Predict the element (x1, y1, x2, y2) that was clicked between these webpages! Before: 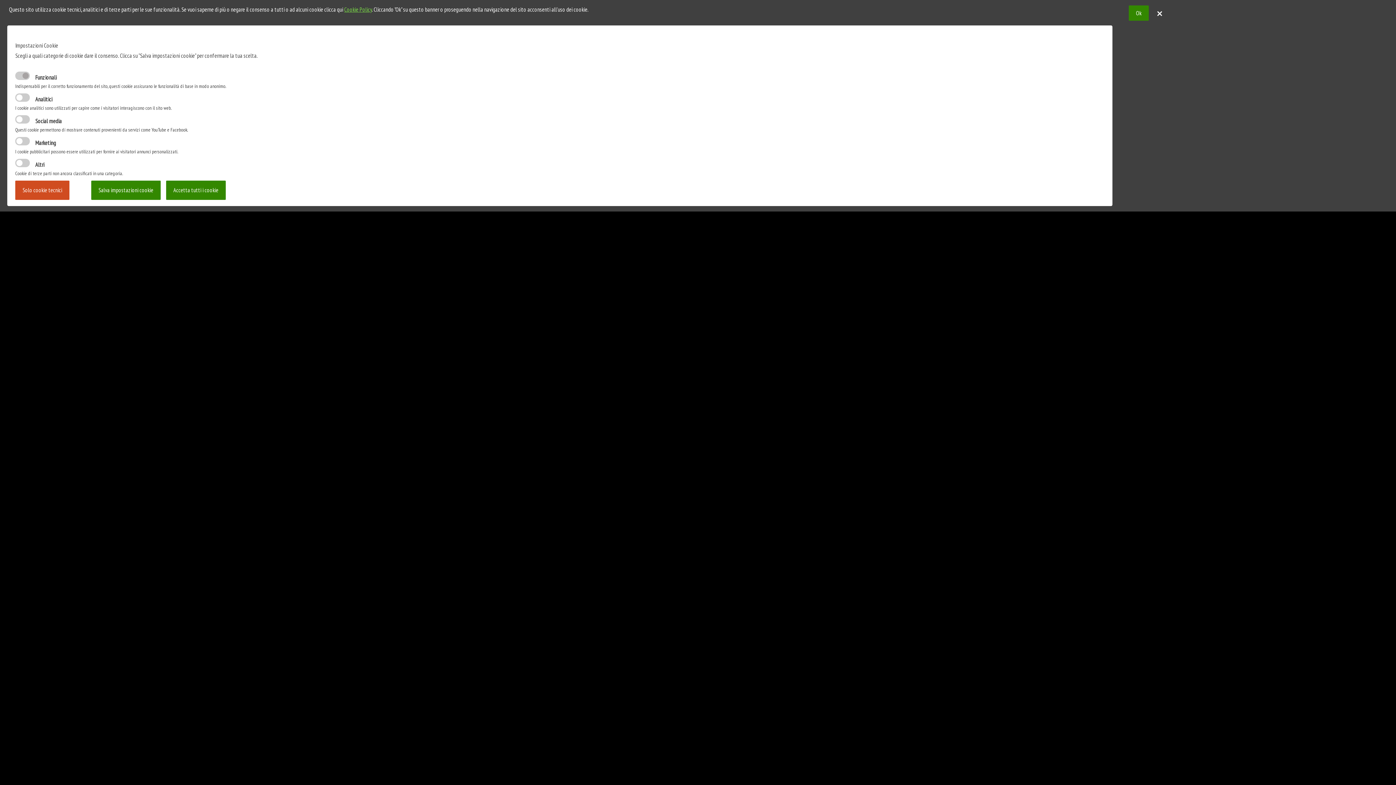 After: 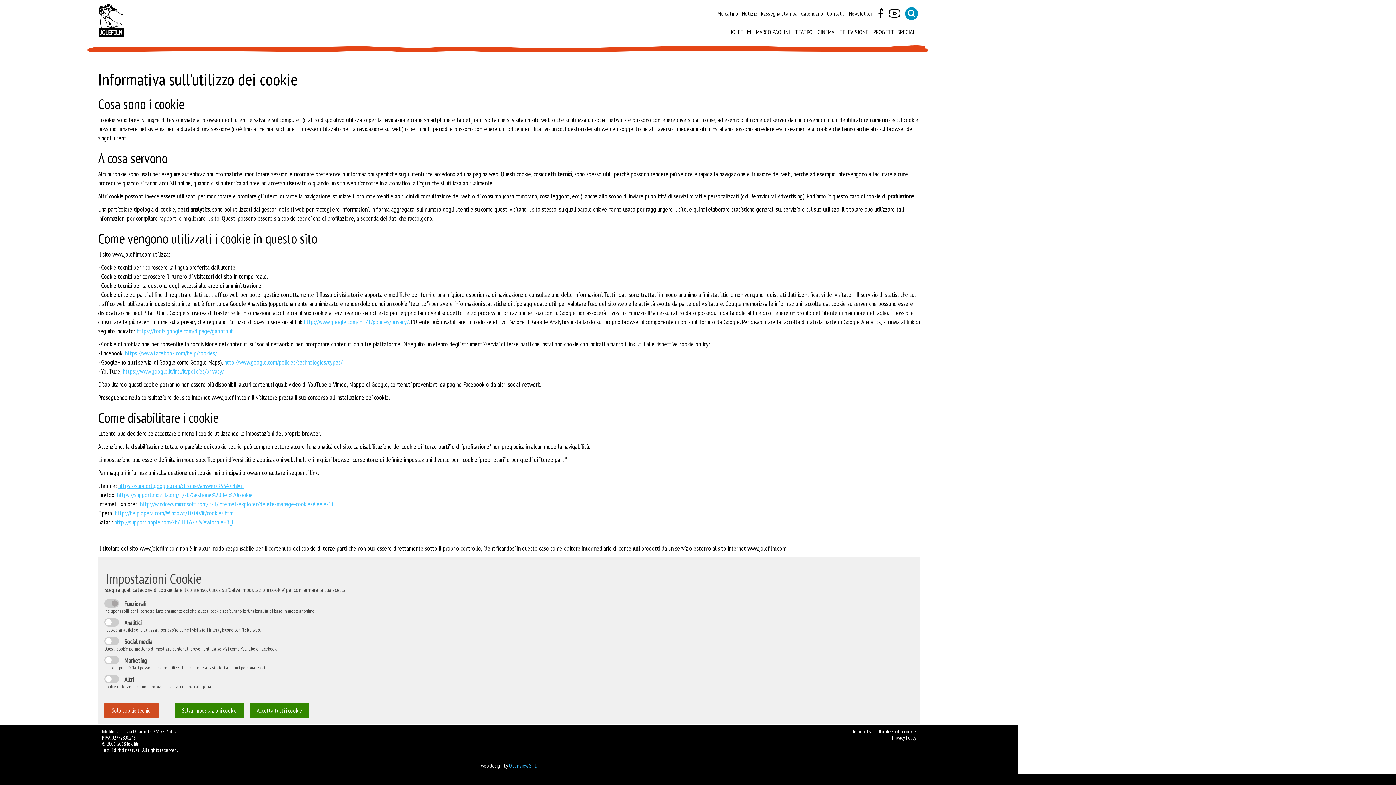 Action: bbox: (344, 5, 372, 13) label: Cookie Policy